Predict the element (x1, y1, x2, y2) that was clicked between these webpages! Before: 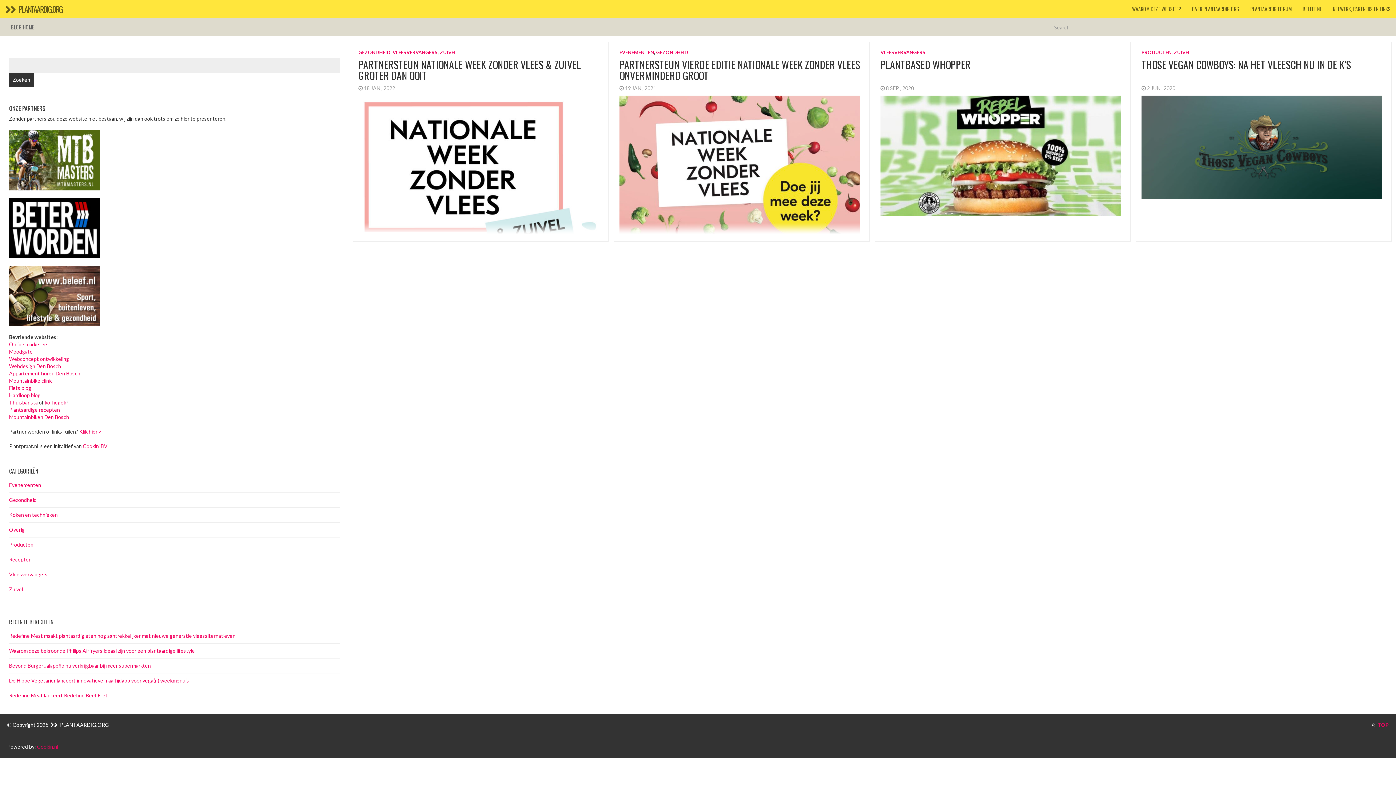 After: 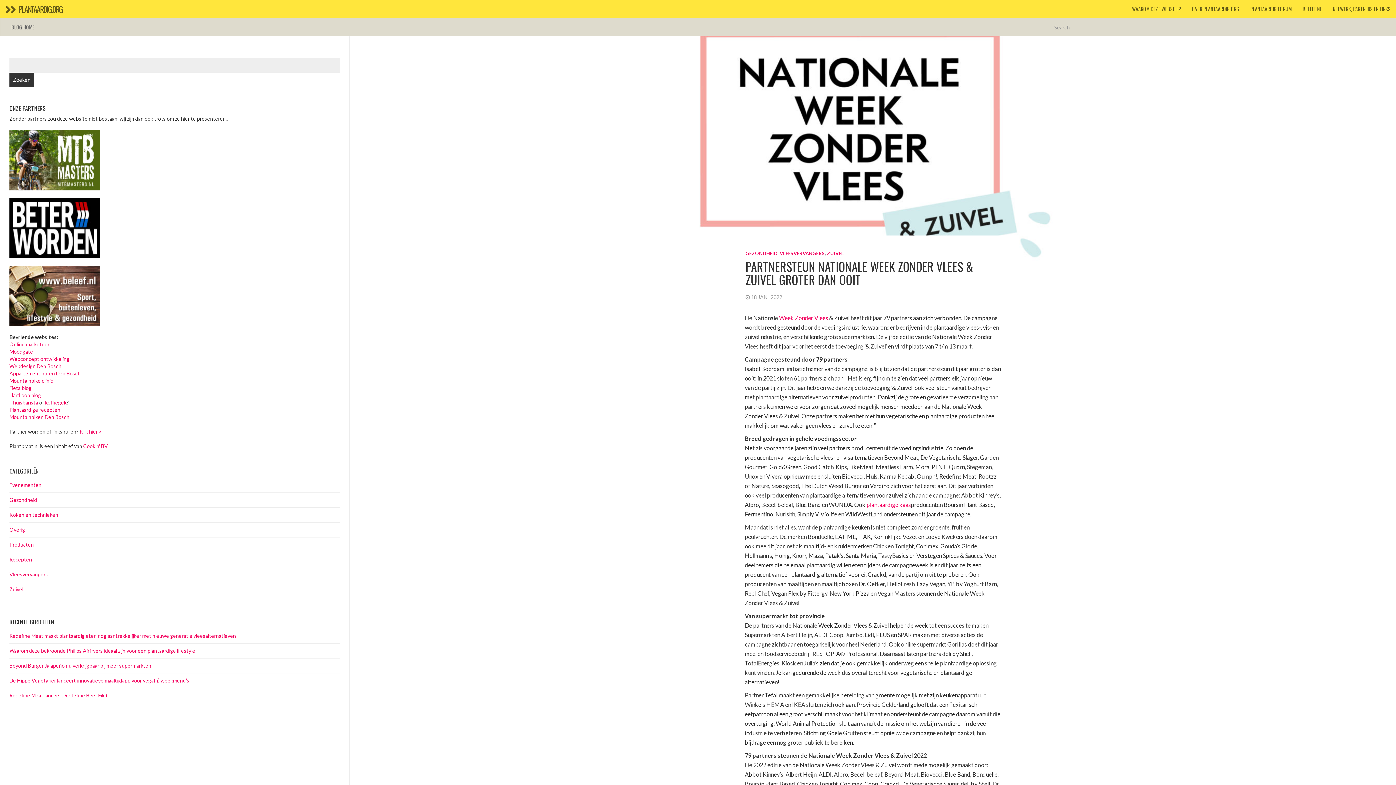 Action: bbox: (358, 57, 581, 82) label: PARTNERSTEUN NATIONALE WEEK ZONDER VLEES & ZUIVEL GROTER DAN OOIT